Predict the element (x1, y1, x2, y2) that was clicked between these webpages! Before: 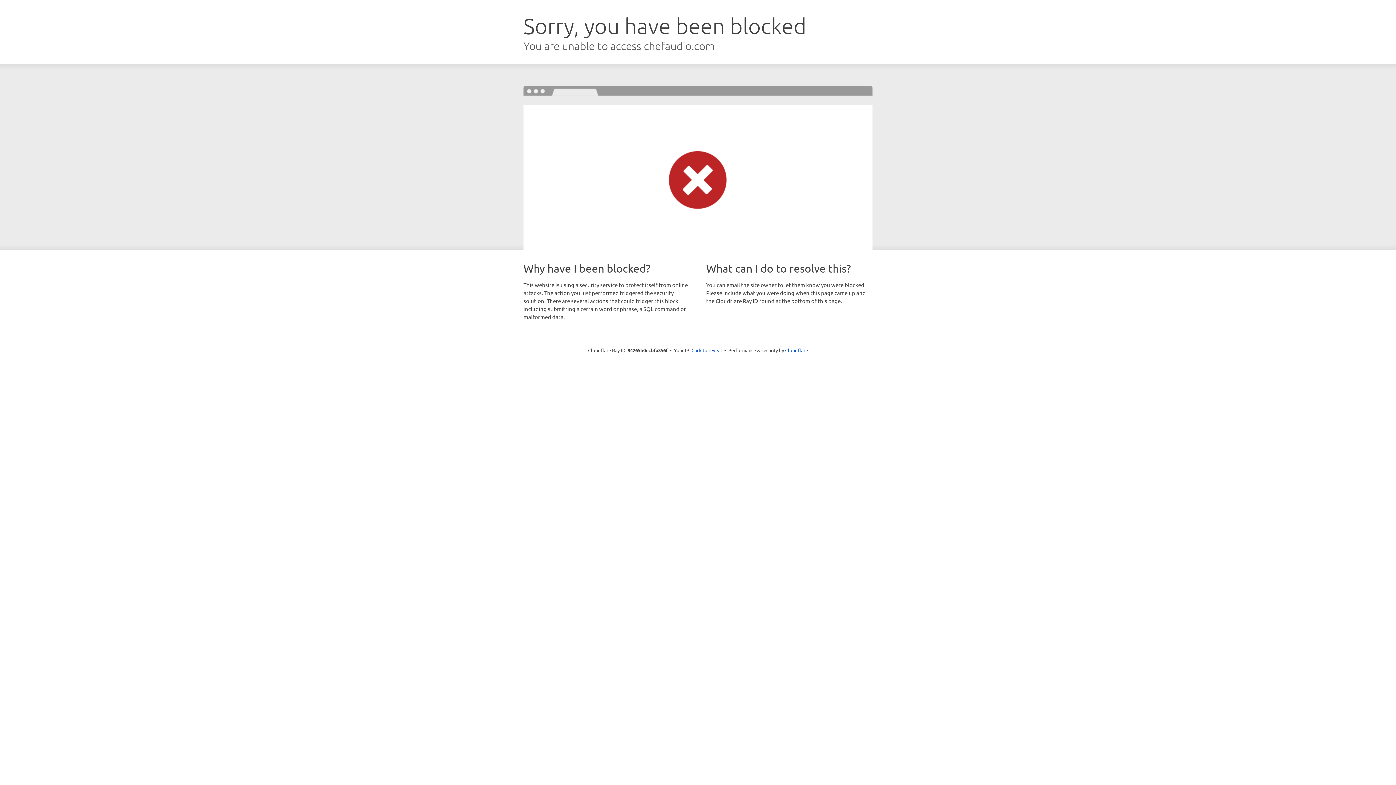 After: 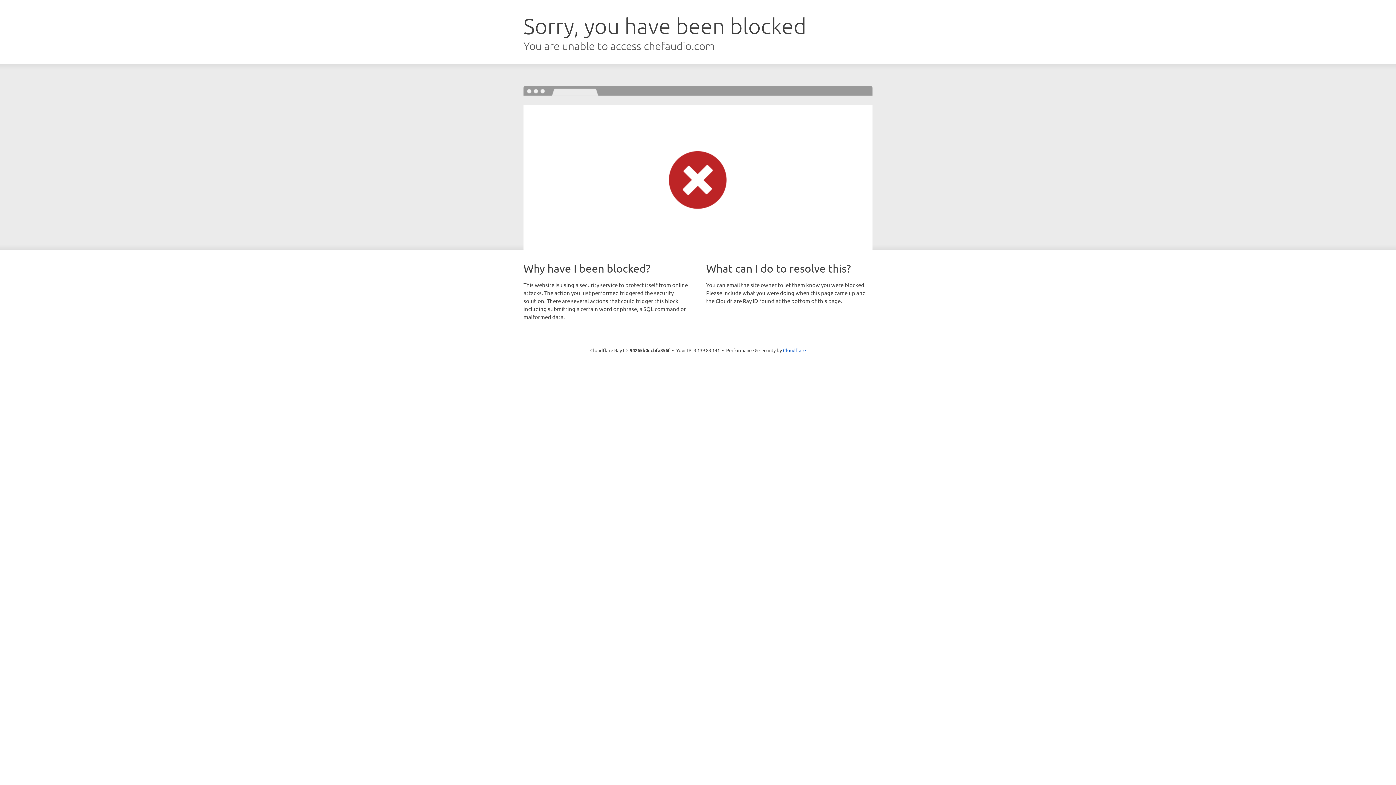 Action: bbox: (691, 346, 722, 353) label: Click to reveal